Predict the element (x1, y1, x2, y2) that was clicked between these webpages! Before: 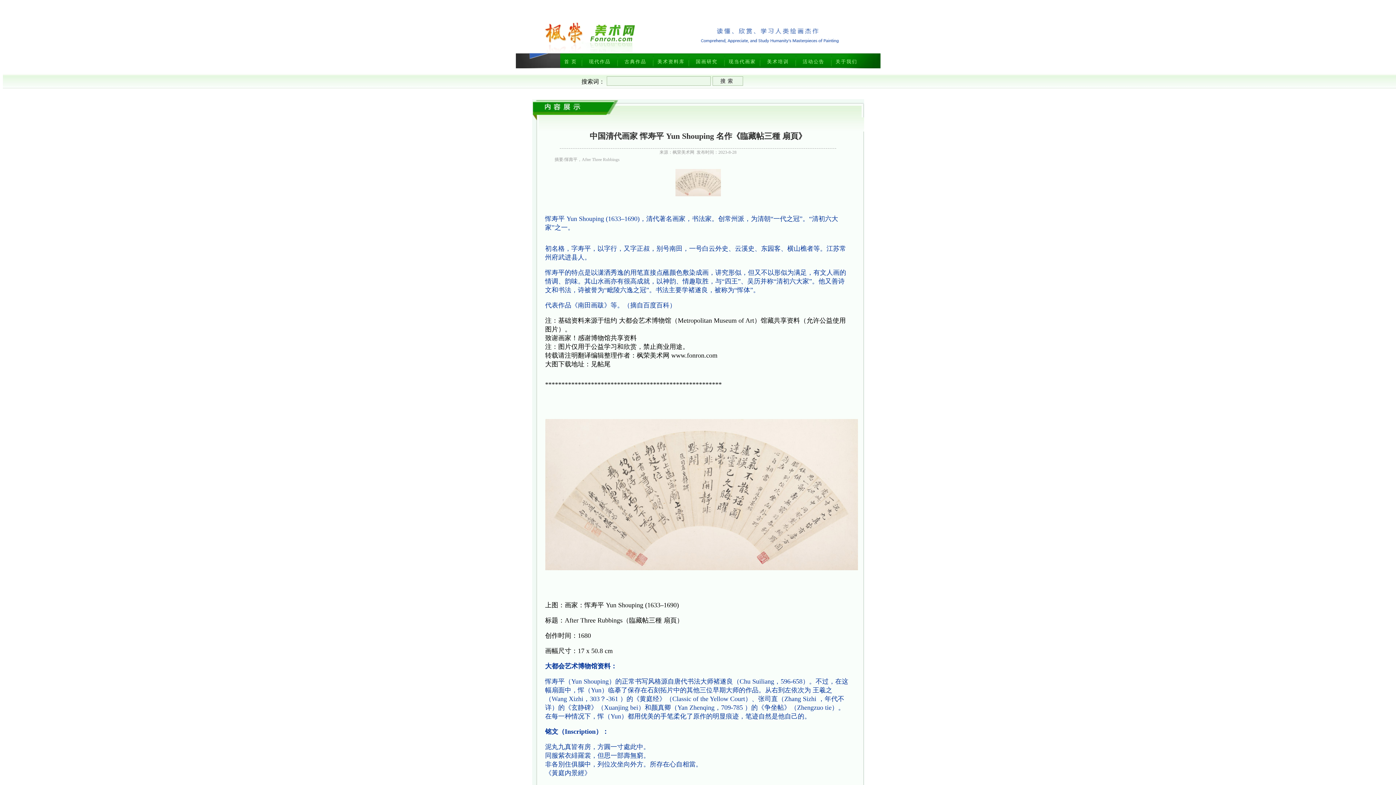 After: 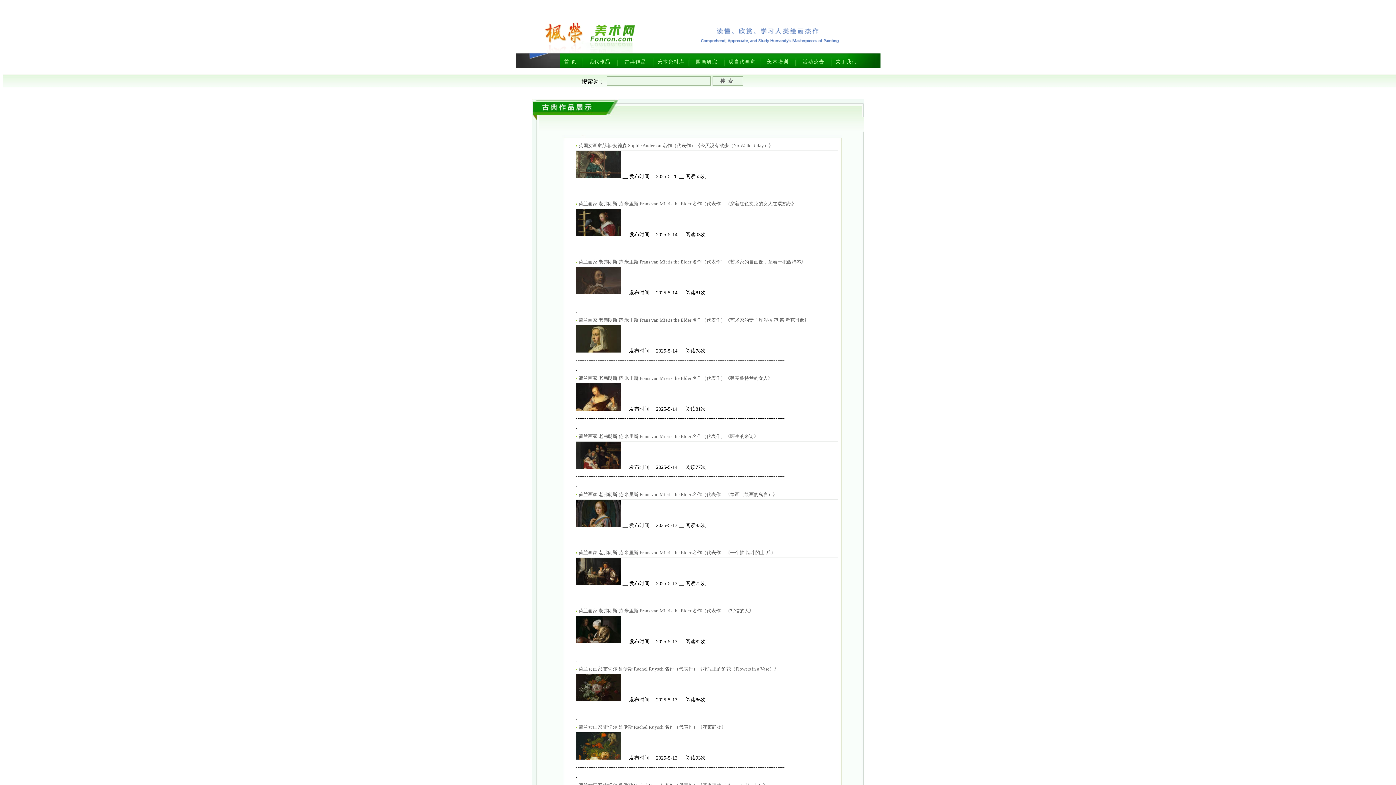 Action: label: 古典作品 bbox: (618, 53, 652, 70)